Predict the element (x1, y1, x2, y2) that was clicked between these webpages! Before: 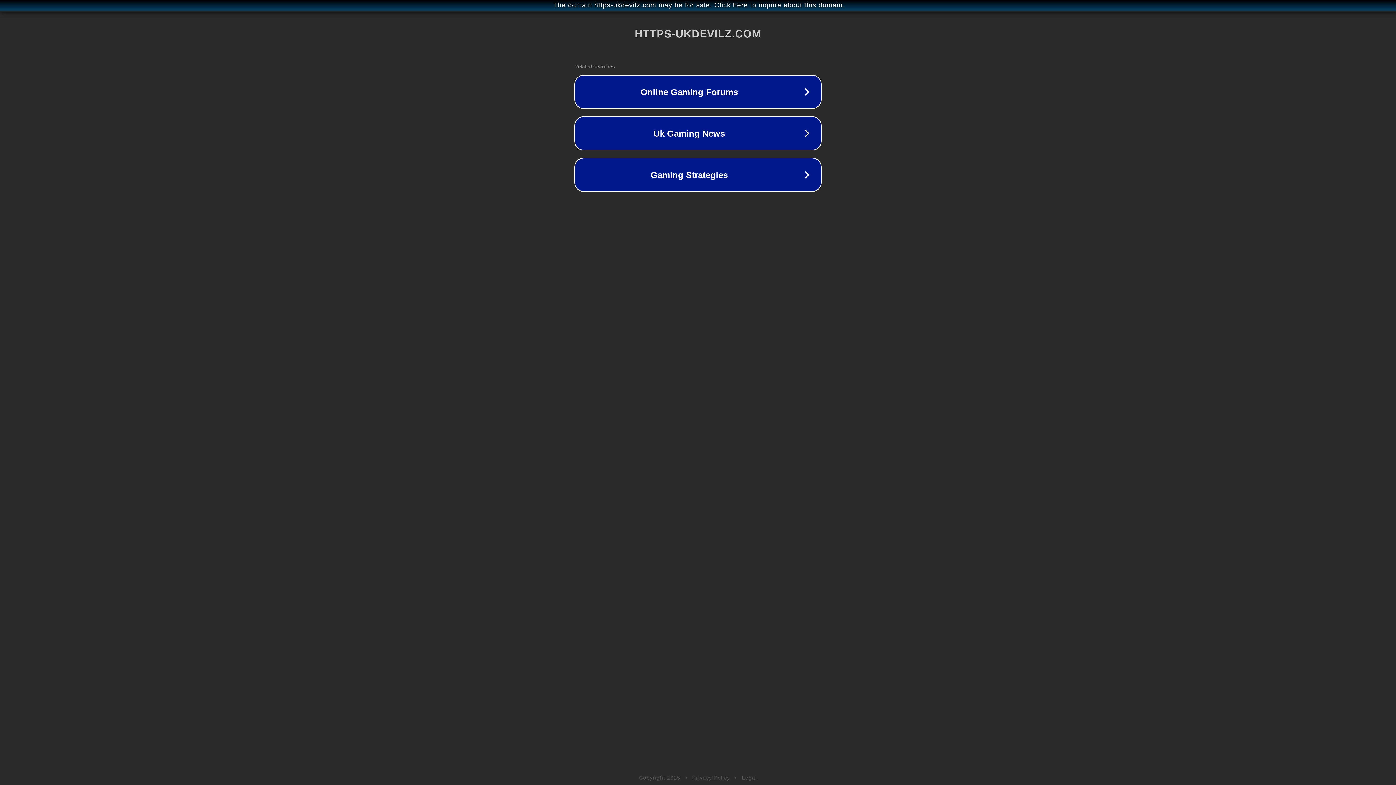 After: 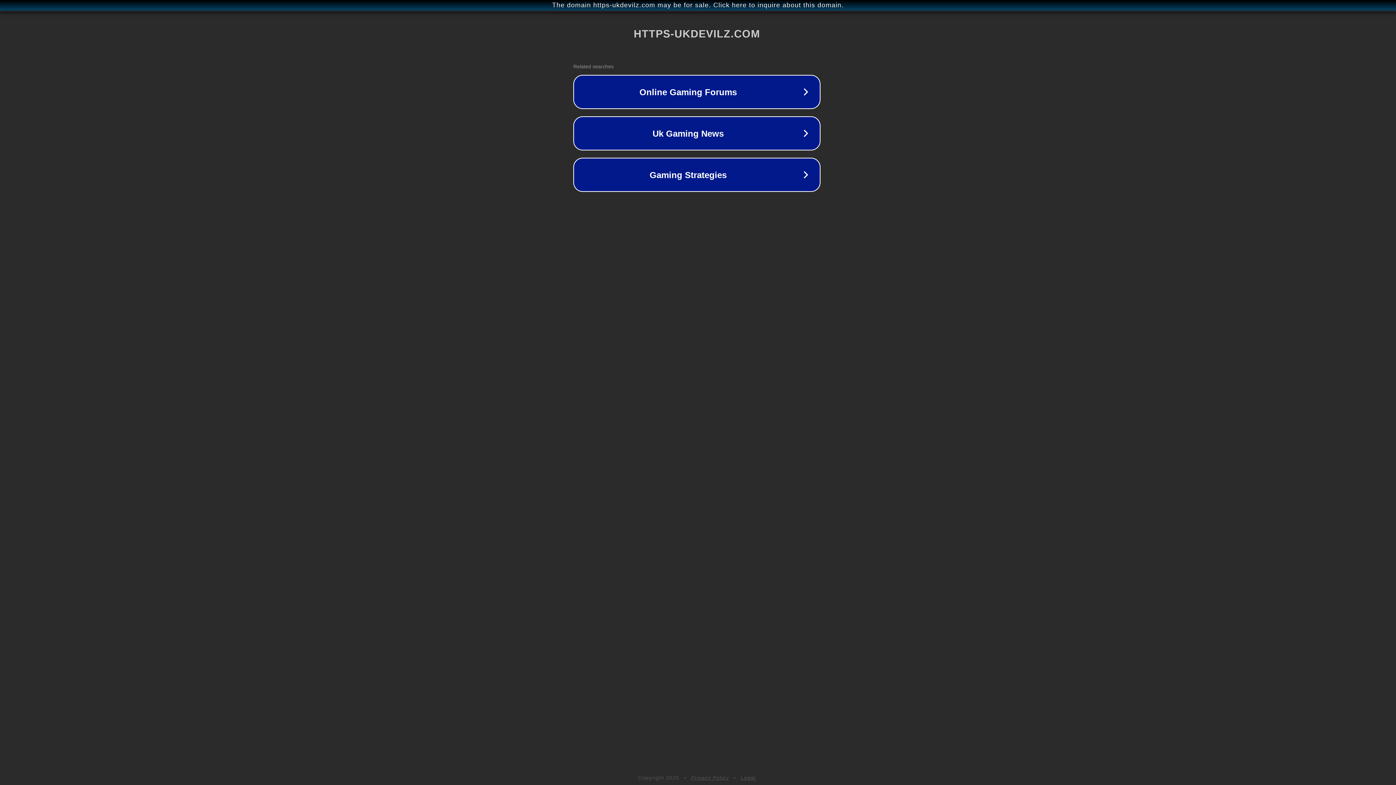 Action: label: The domain https-ukdevilz.com may be for sale. Click here to inquire about this domain. bbox: (1, 1, 1397, 9)